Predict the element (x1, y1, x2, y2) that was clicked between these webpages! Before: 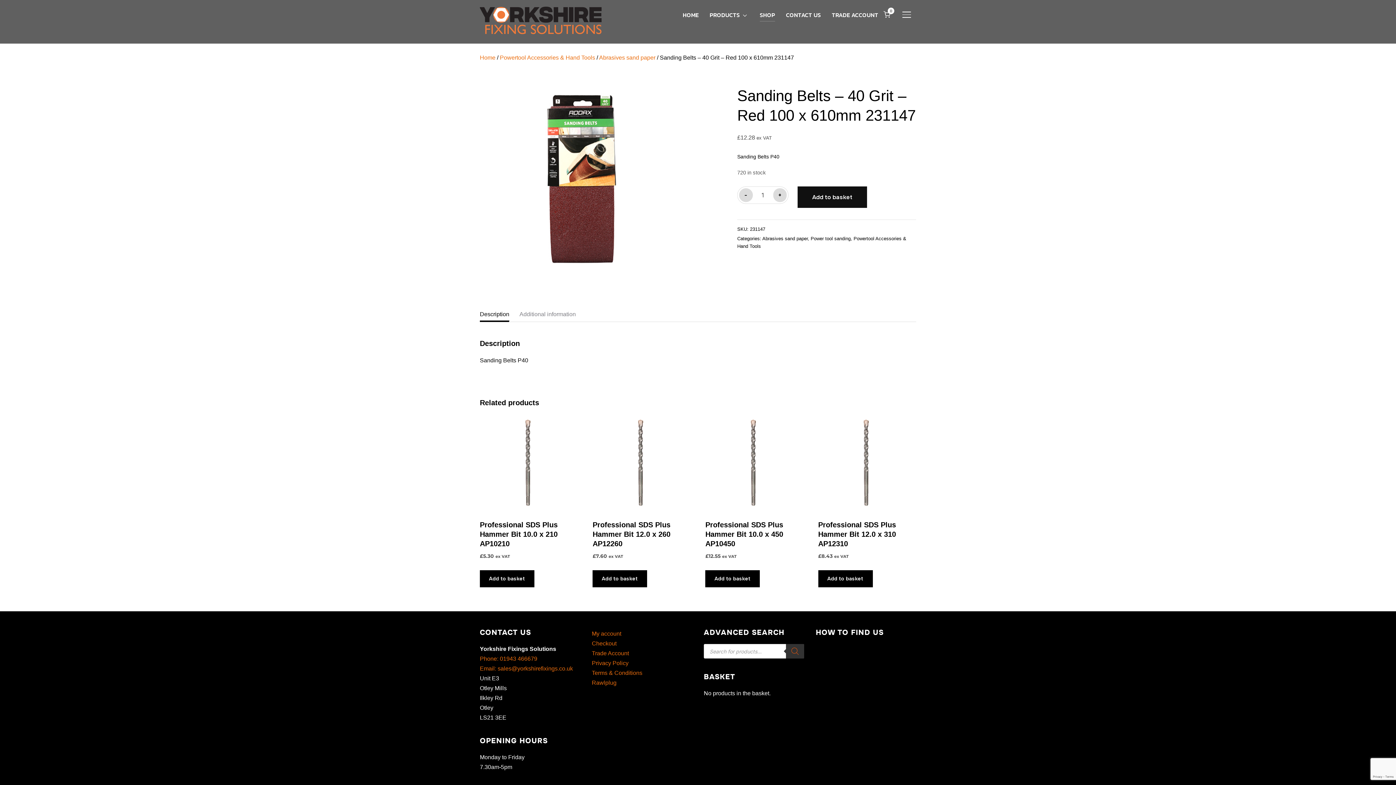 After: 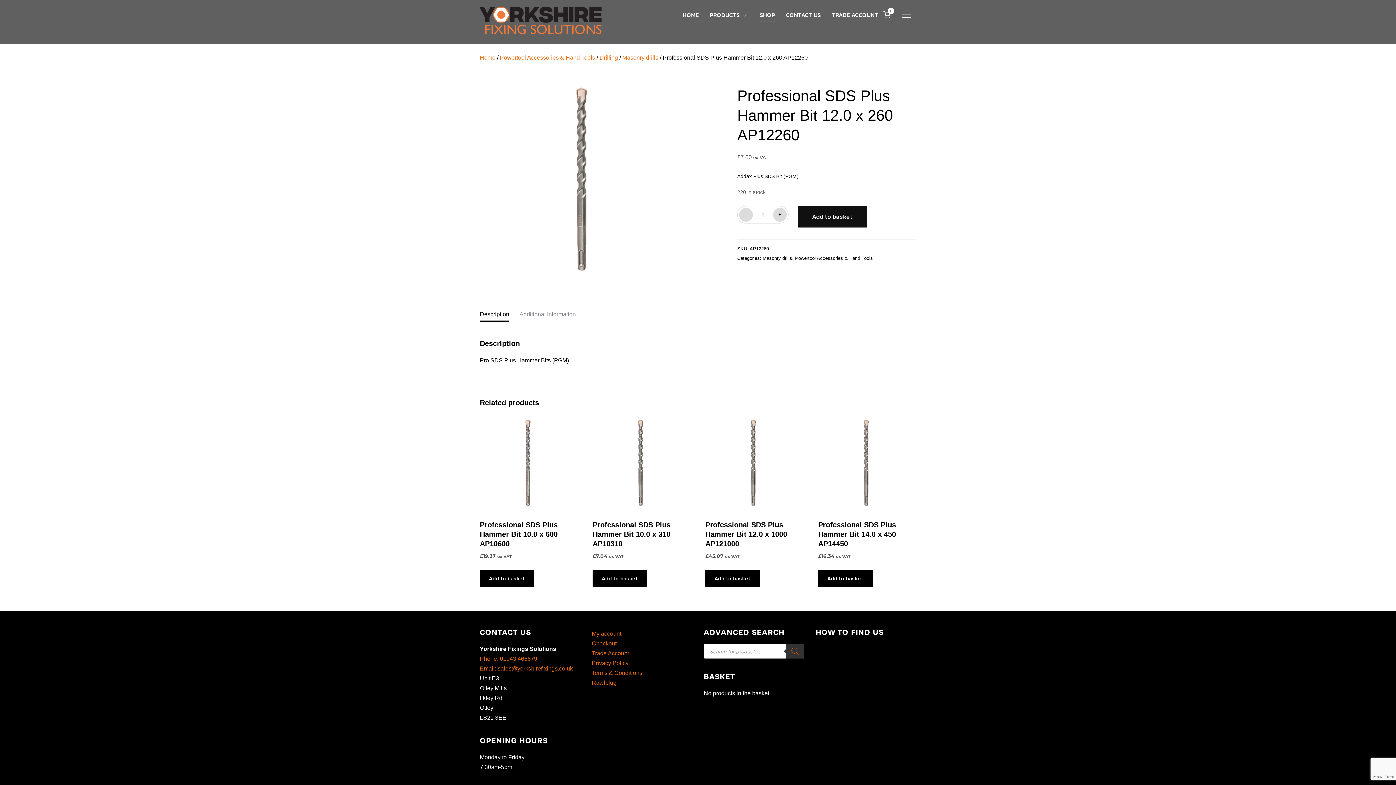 Action: bbox: (592, 414, 689, 560) label: Professional SDS Plus Hammer Bit 12.0 x 260 AP12260
£7.60 ex VAT